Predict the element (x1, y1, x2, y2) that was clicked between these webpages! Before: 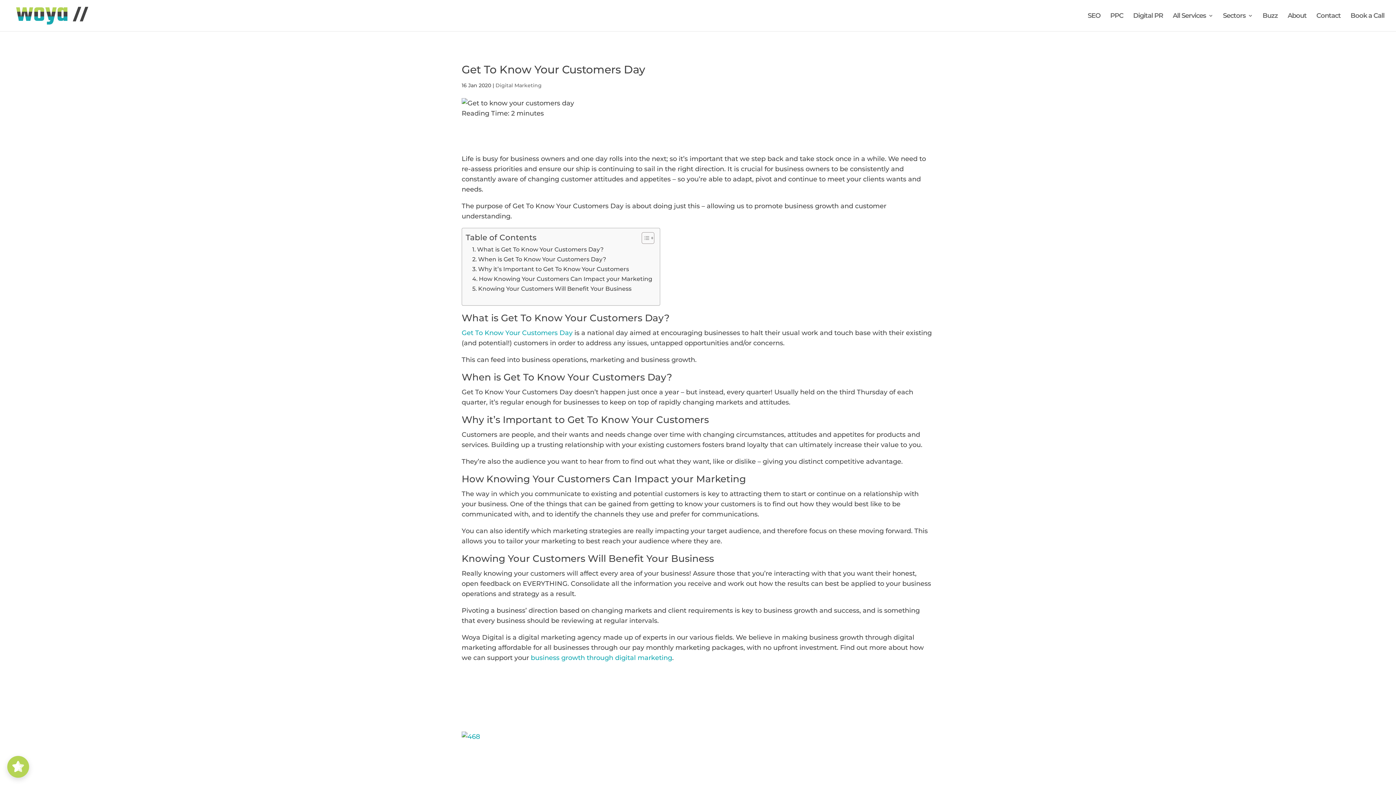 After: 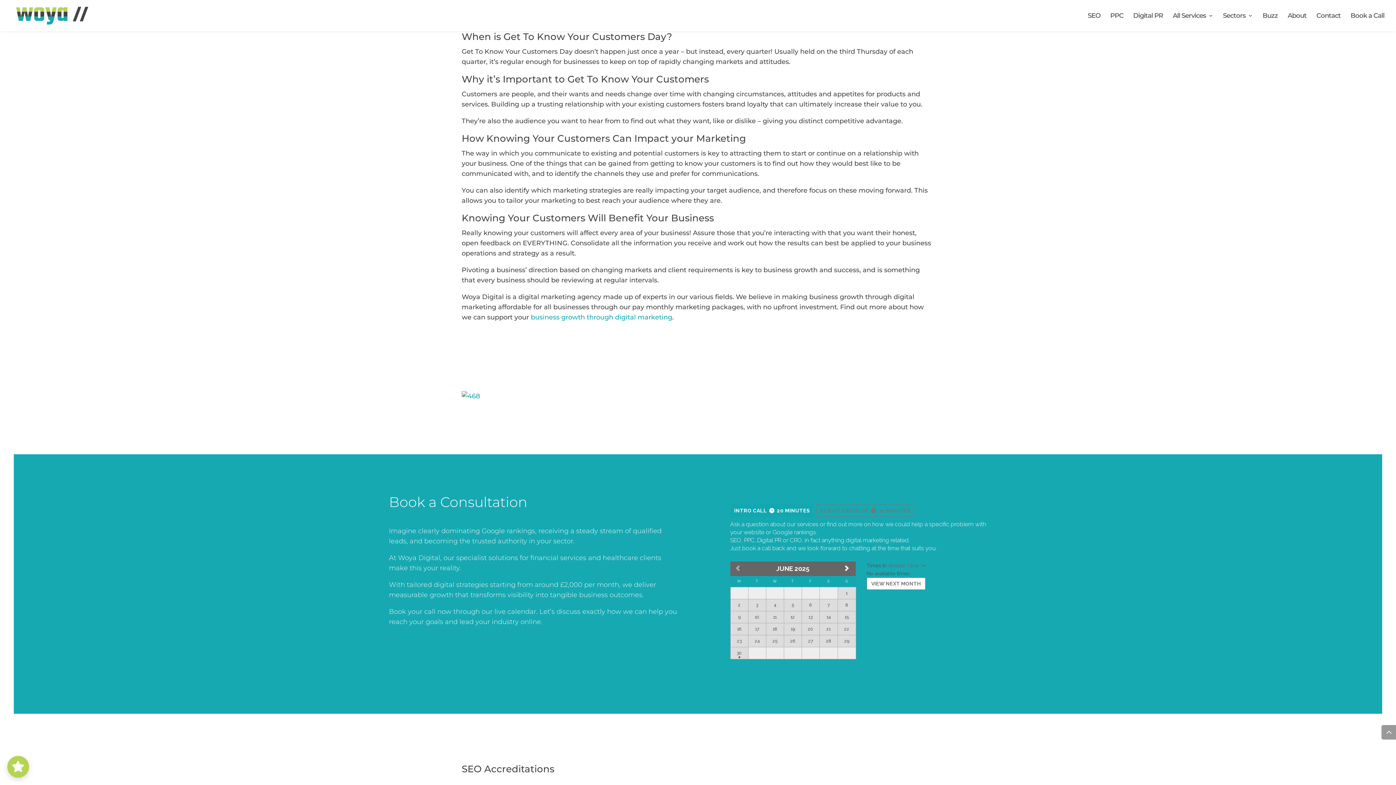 Action: bbox: (472, 254, 606, 264) label: When is Get To Know Your Customers Day?